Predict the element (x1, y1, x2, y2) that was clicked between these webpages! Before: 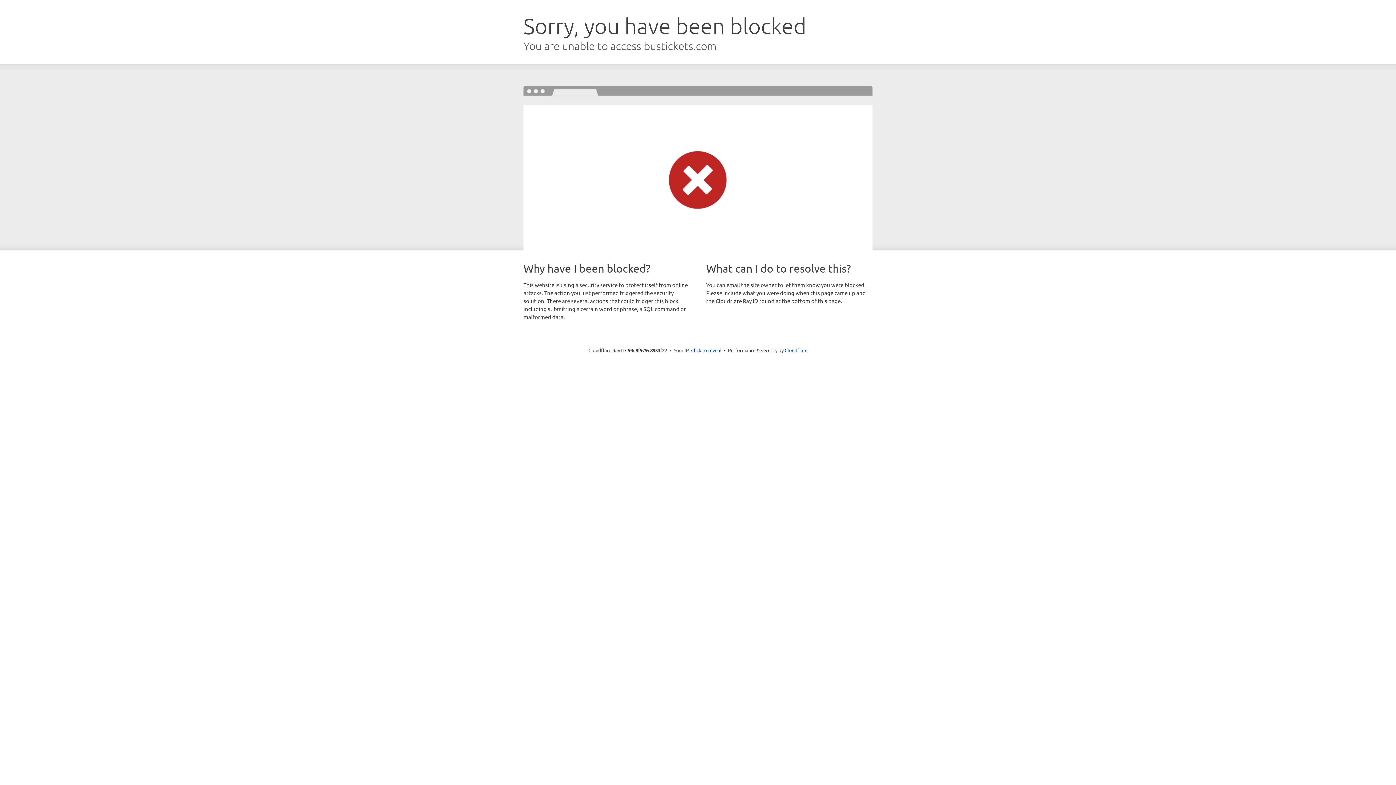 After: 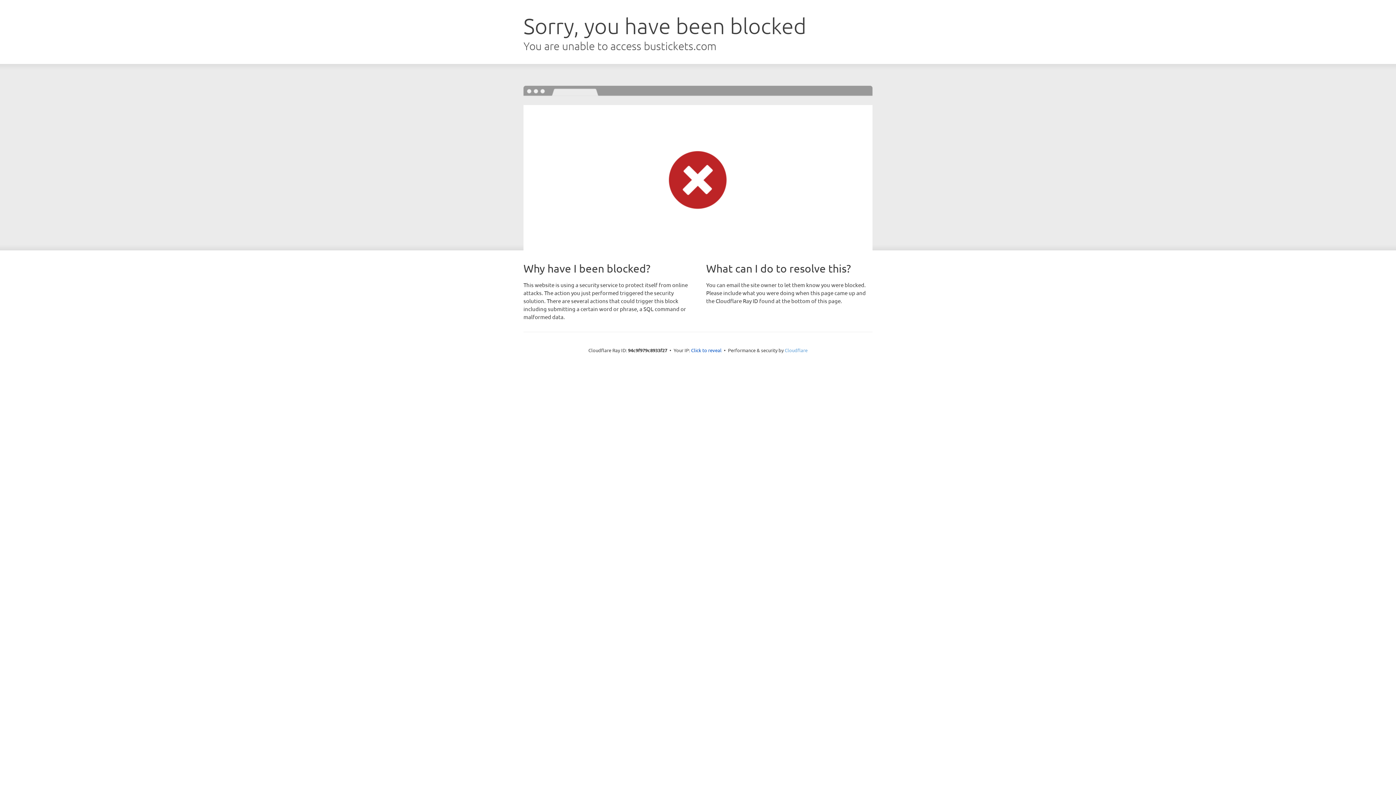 Action: label: Cloudflare bbox: (784, 347, 807, 353)